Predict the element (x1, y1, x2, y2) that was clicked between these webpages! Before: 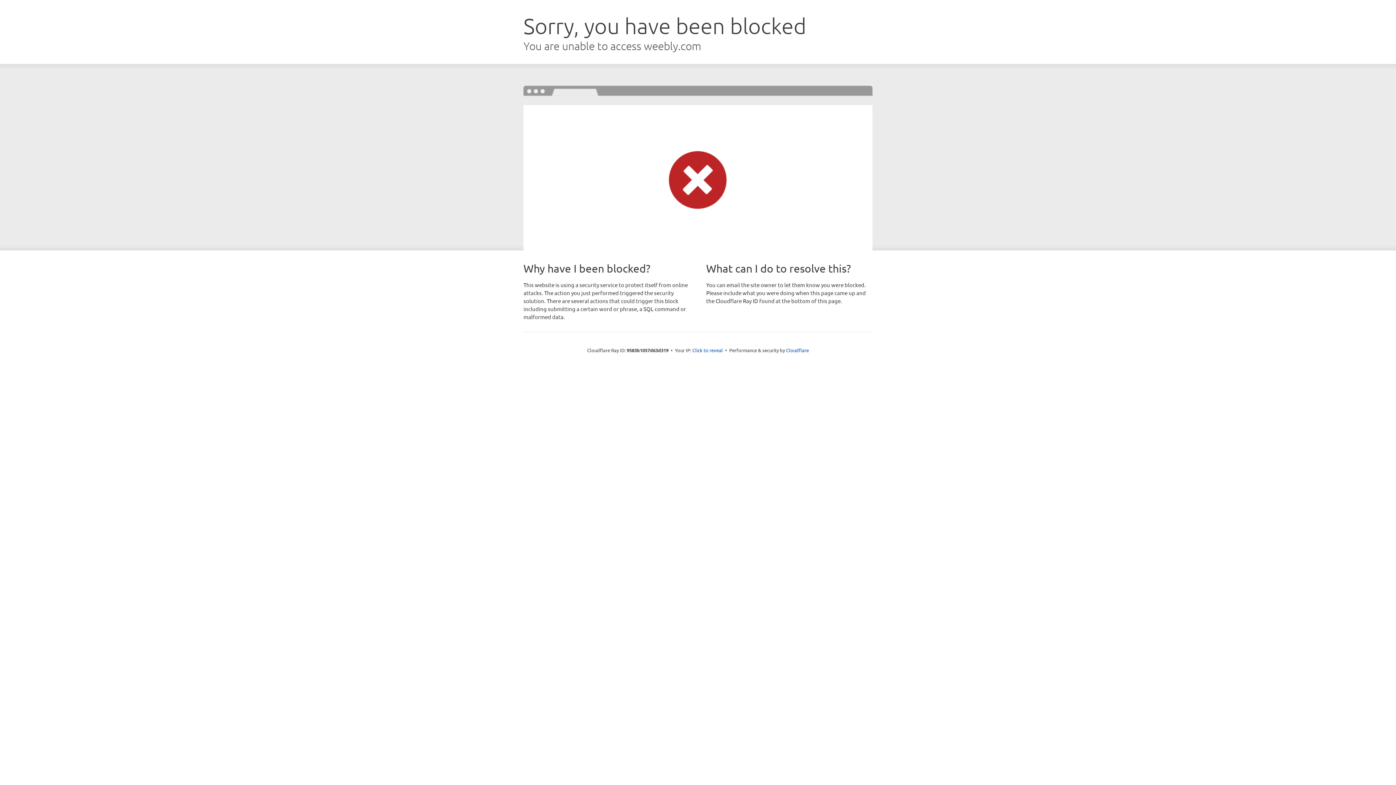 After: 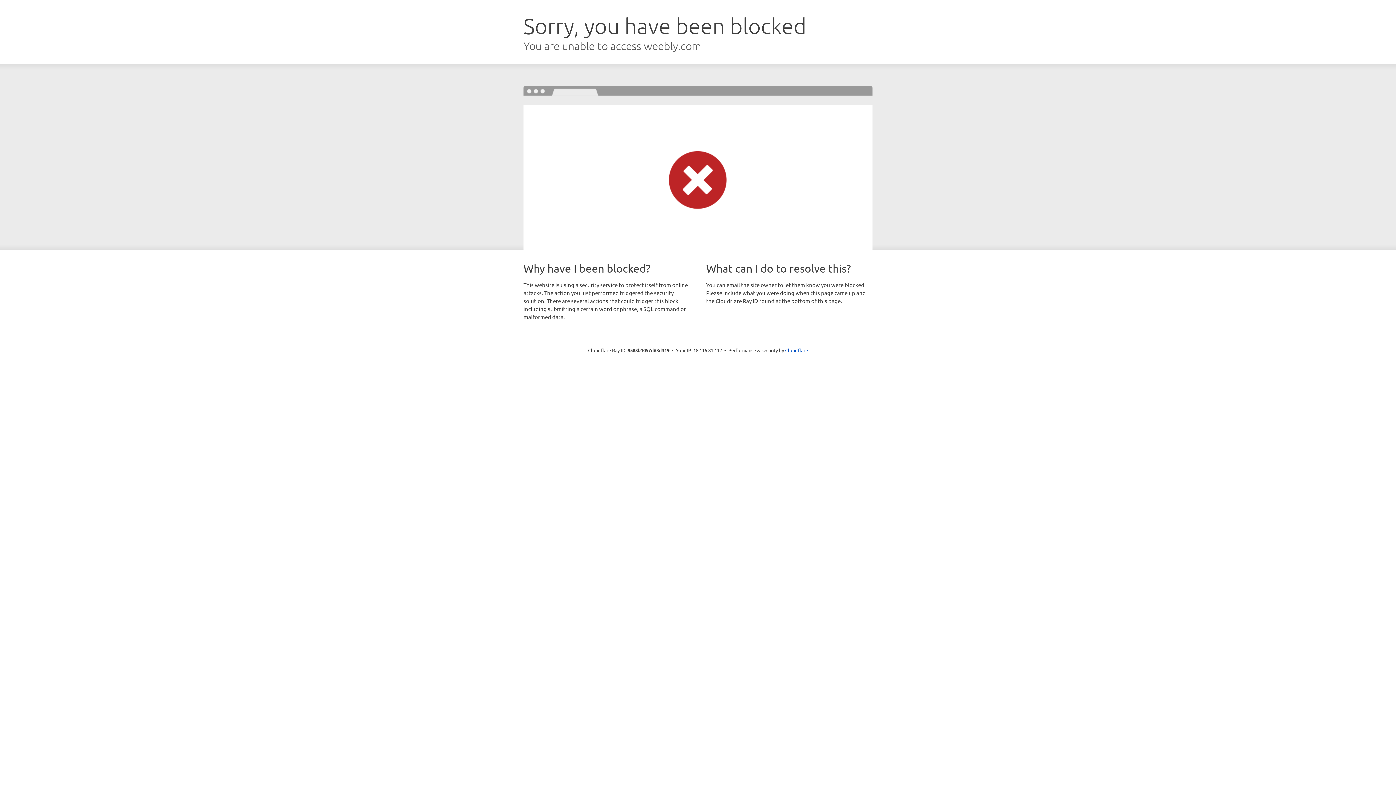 Action: bbox: (692, 346, 723, 353) label: Click to reveal